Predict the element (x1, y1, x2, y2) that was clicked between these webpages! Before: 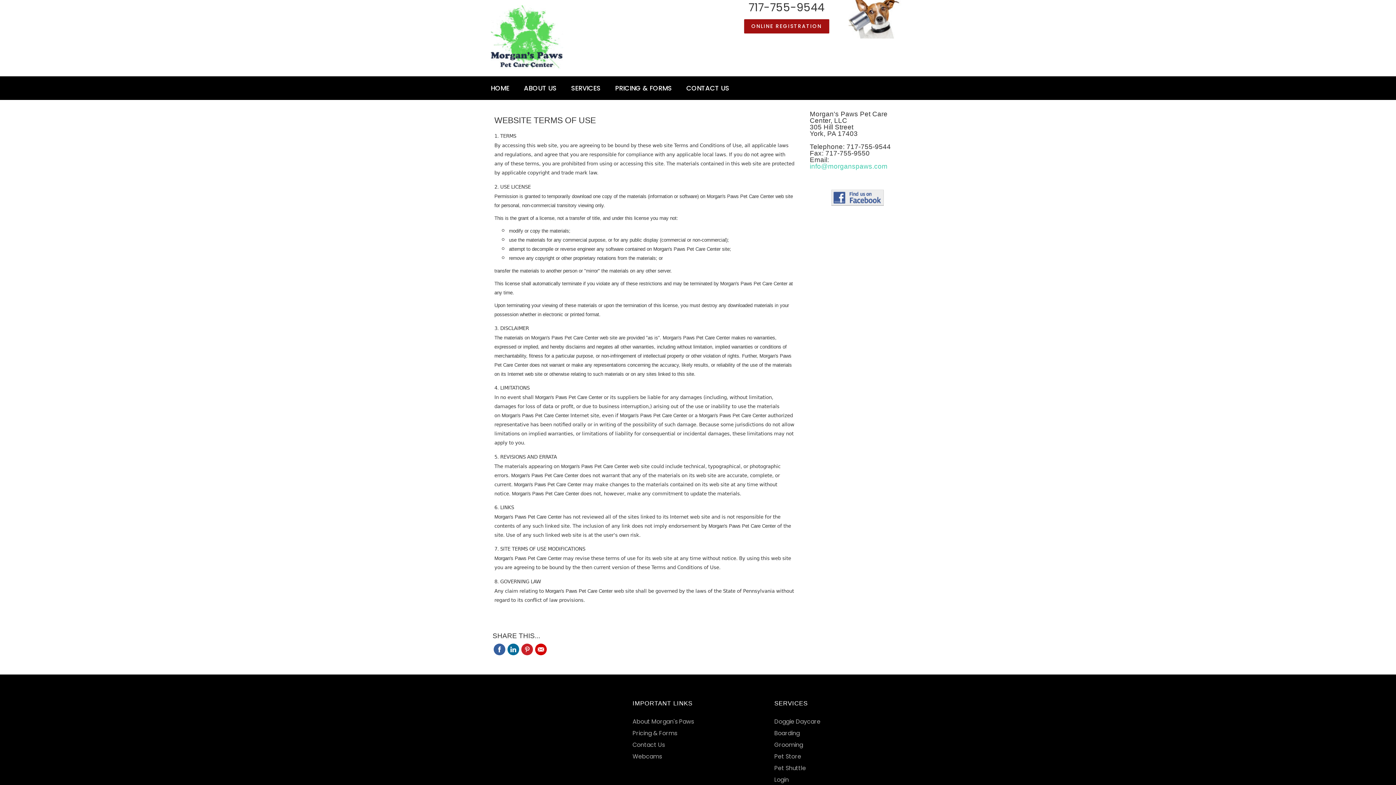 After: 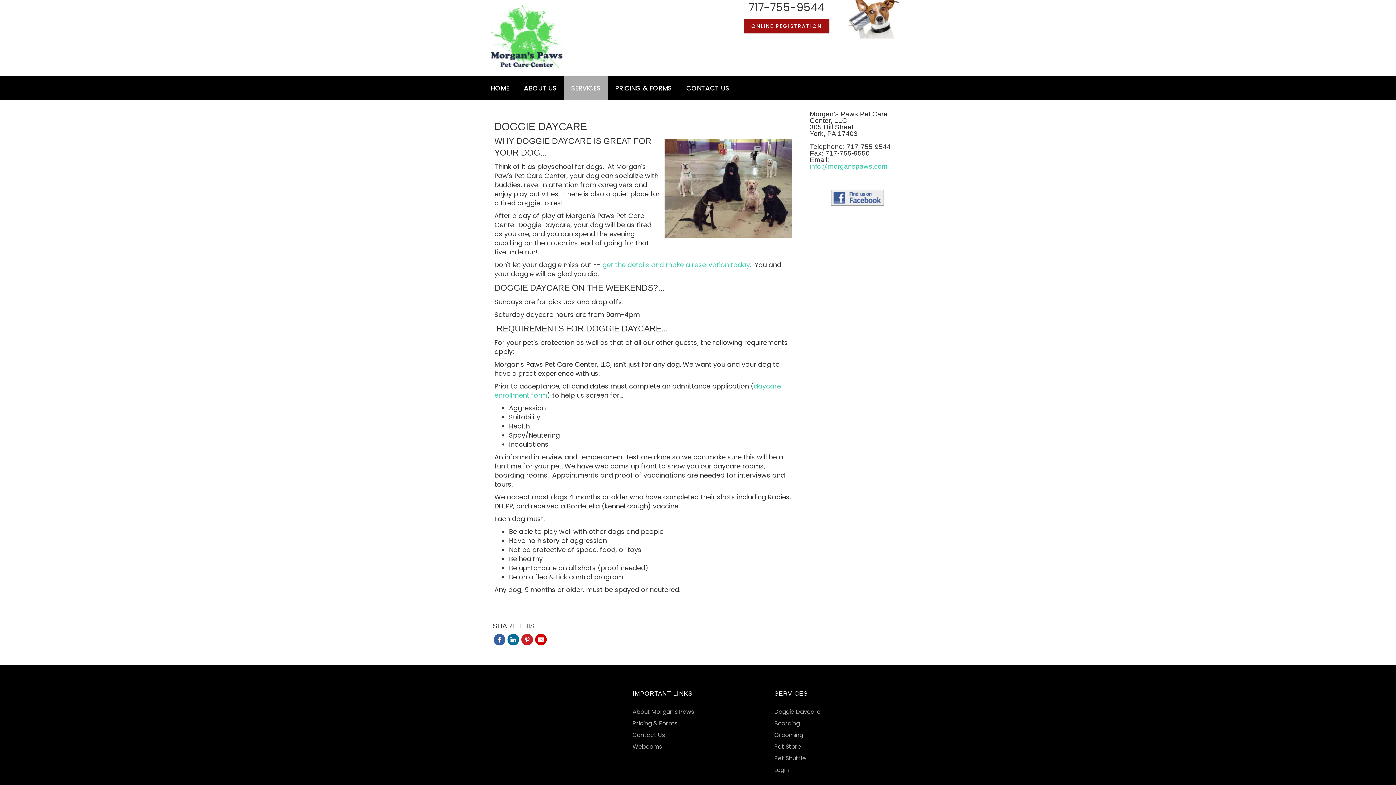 Action: bbox: (774, 718, 820, 725) label: Doggie Daycare